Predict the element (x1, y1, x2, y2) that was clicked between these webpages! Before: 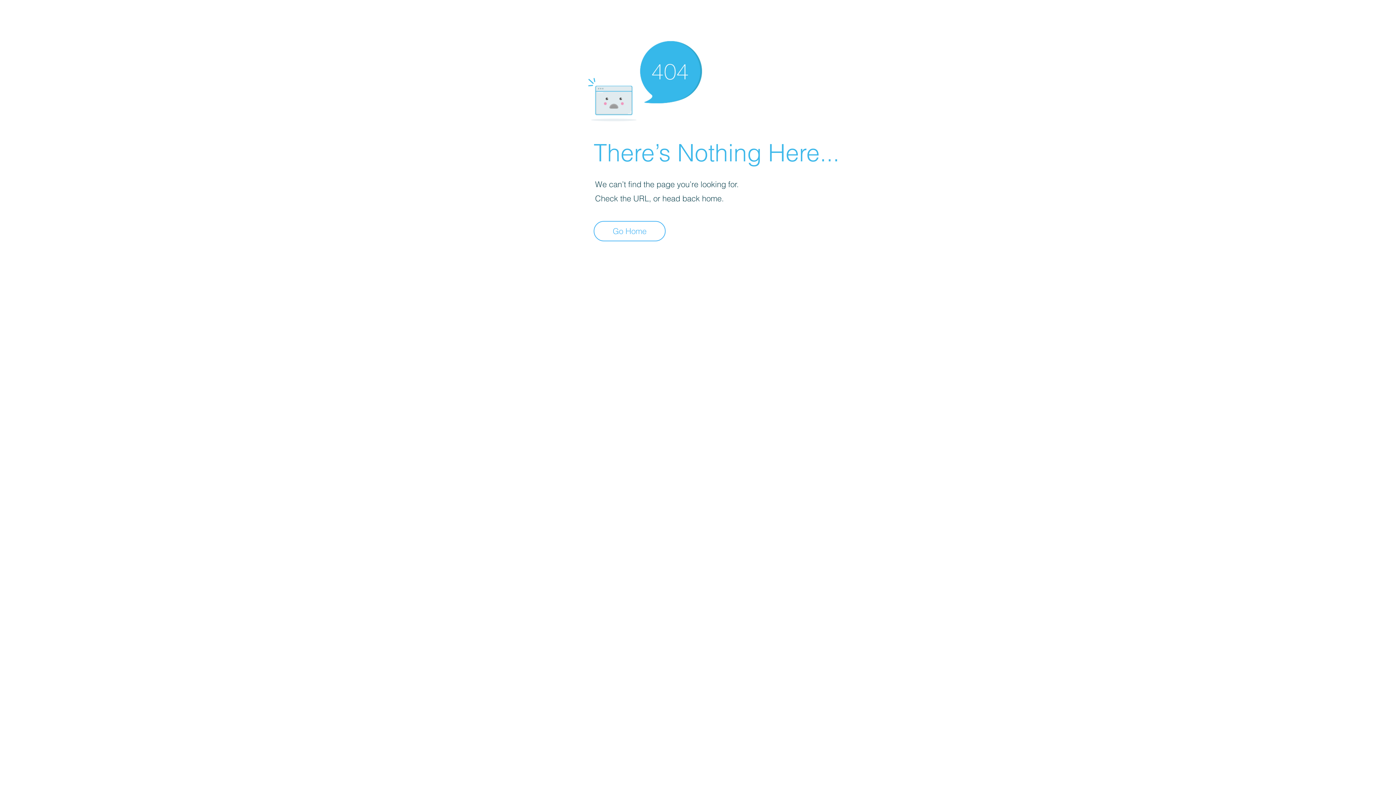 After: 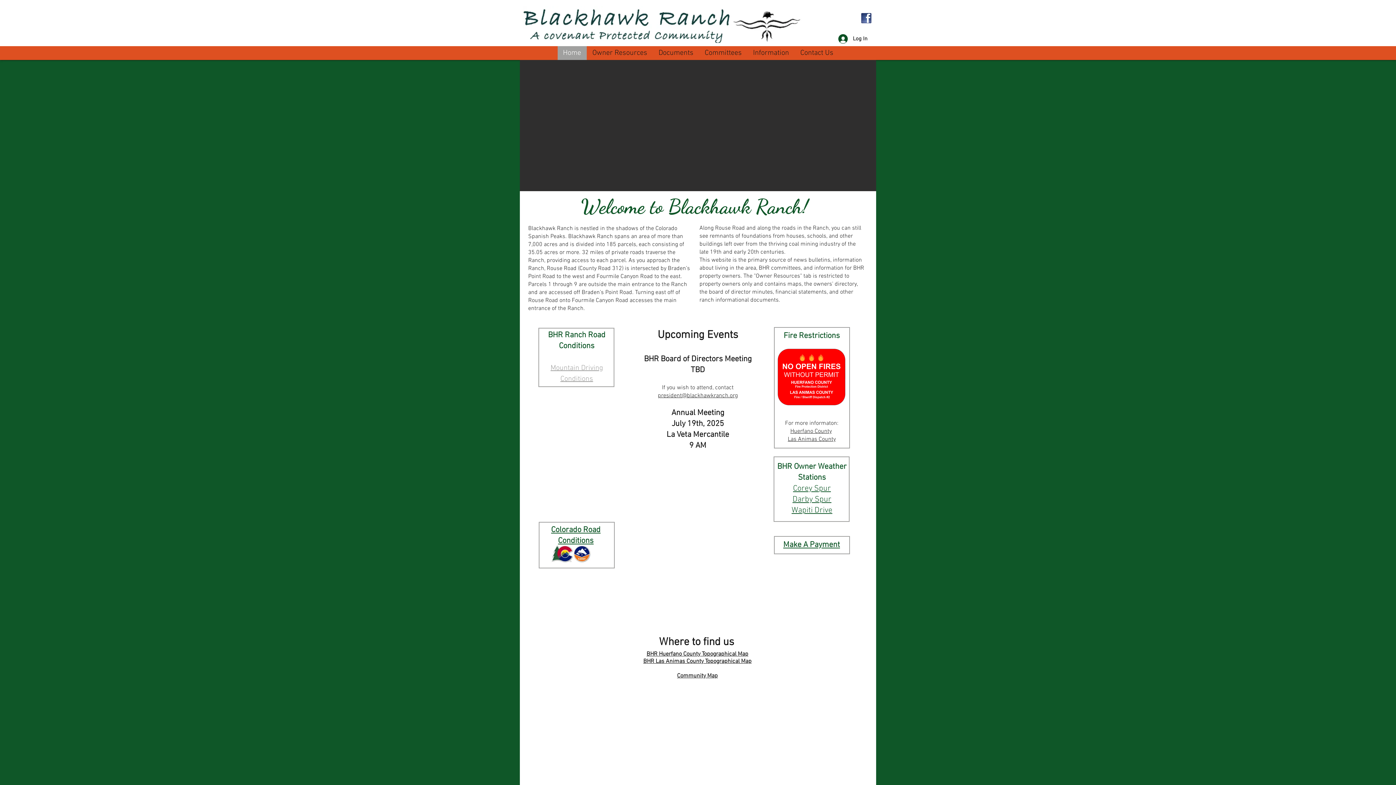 Action: label: Go Home bbox: (593, 221, 665, 241)